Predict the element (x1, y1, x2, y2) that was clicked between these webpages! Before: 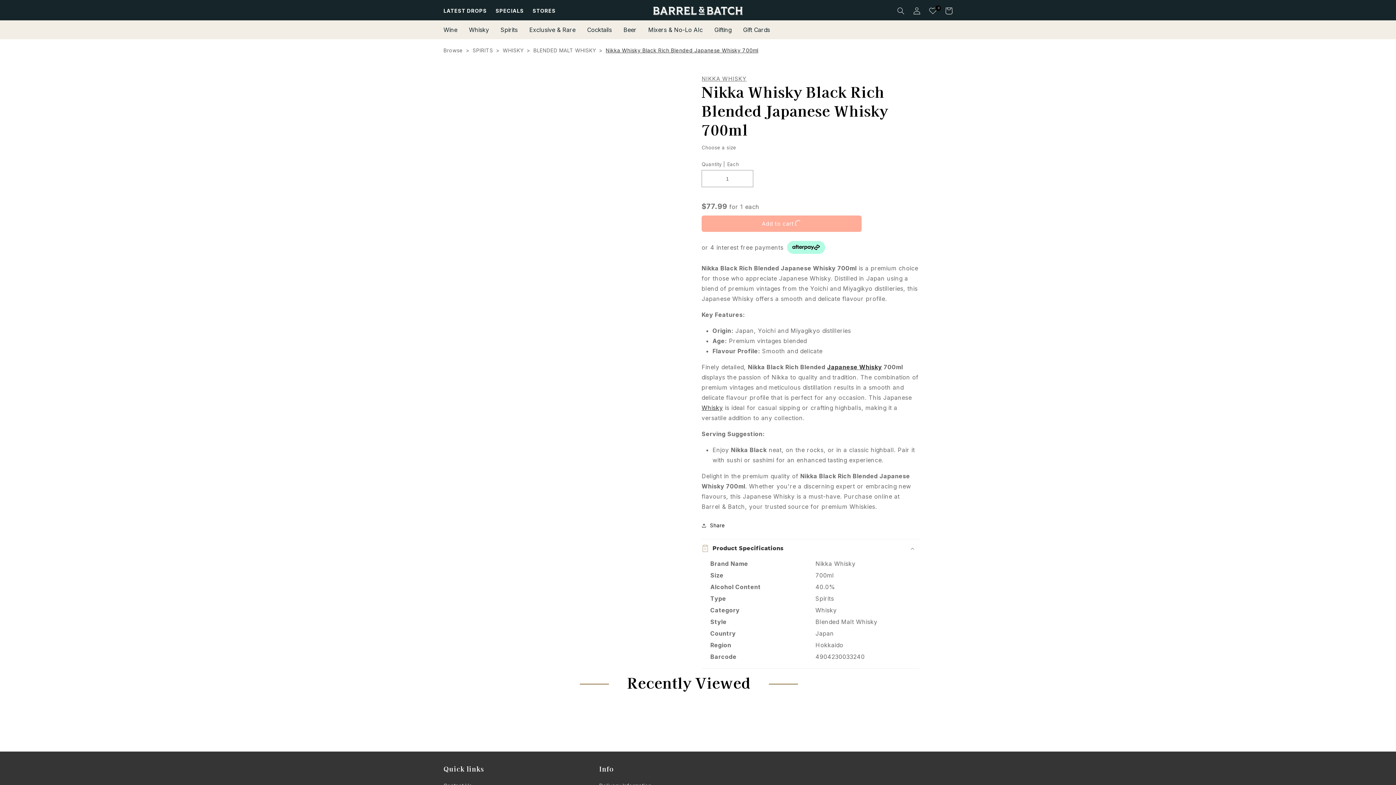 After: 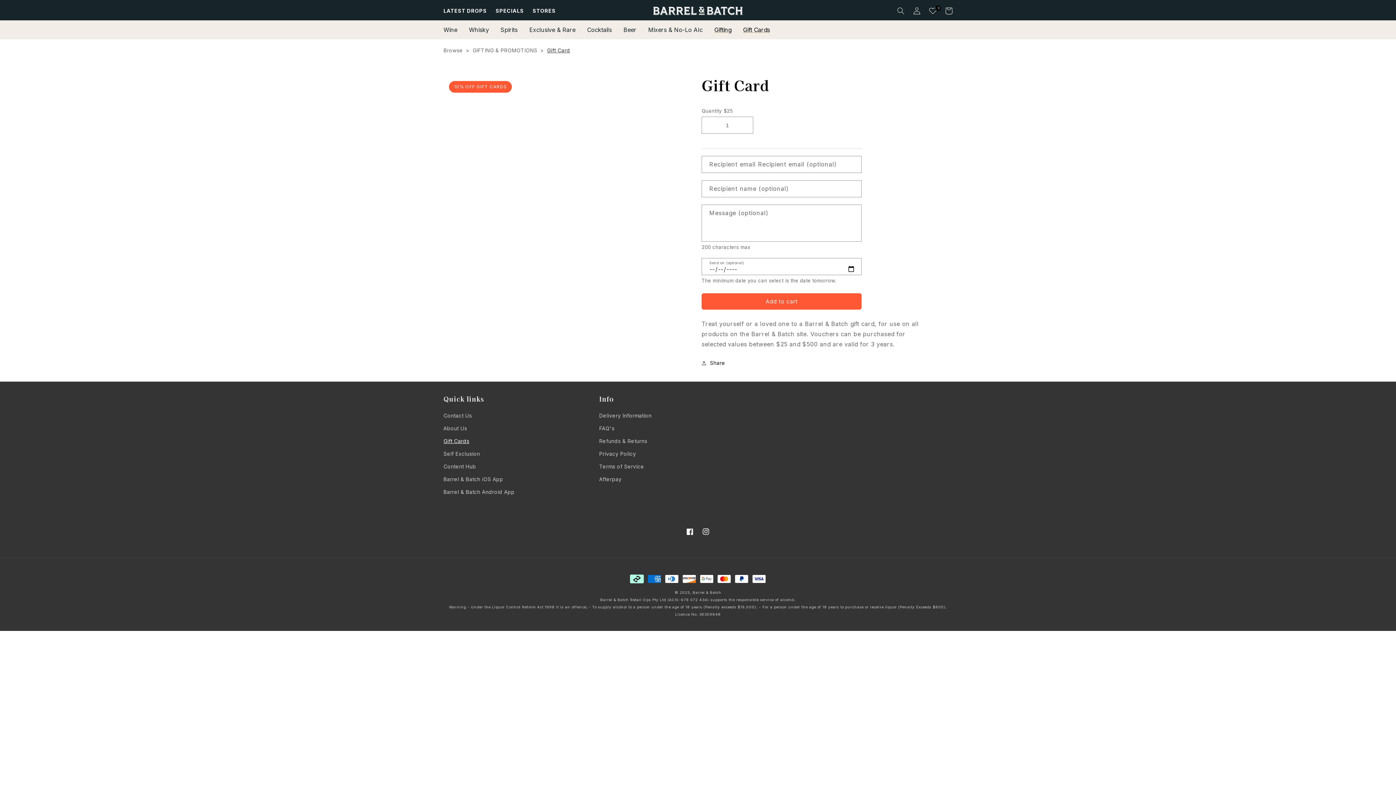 Action: bbox: (737, 20, 776, 39) label: Gift Cards